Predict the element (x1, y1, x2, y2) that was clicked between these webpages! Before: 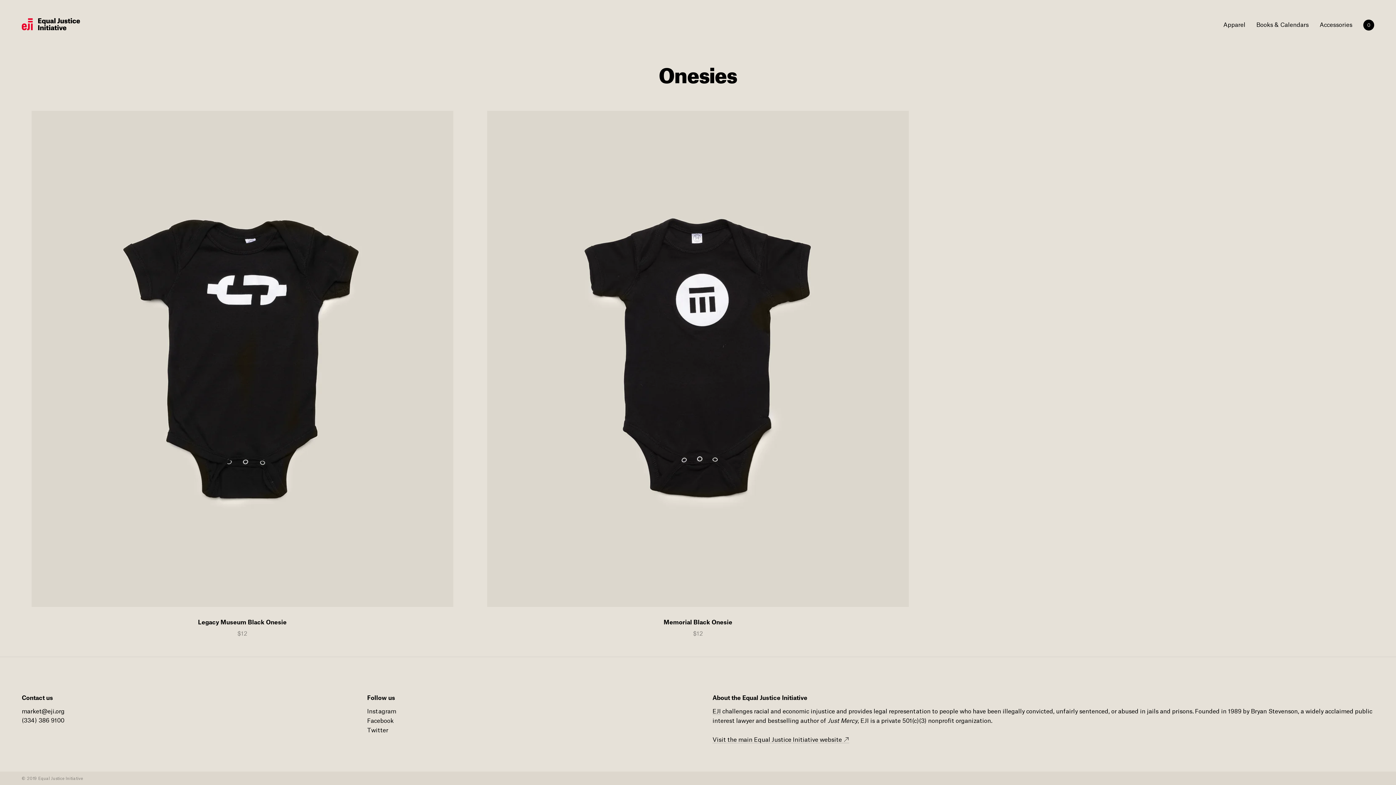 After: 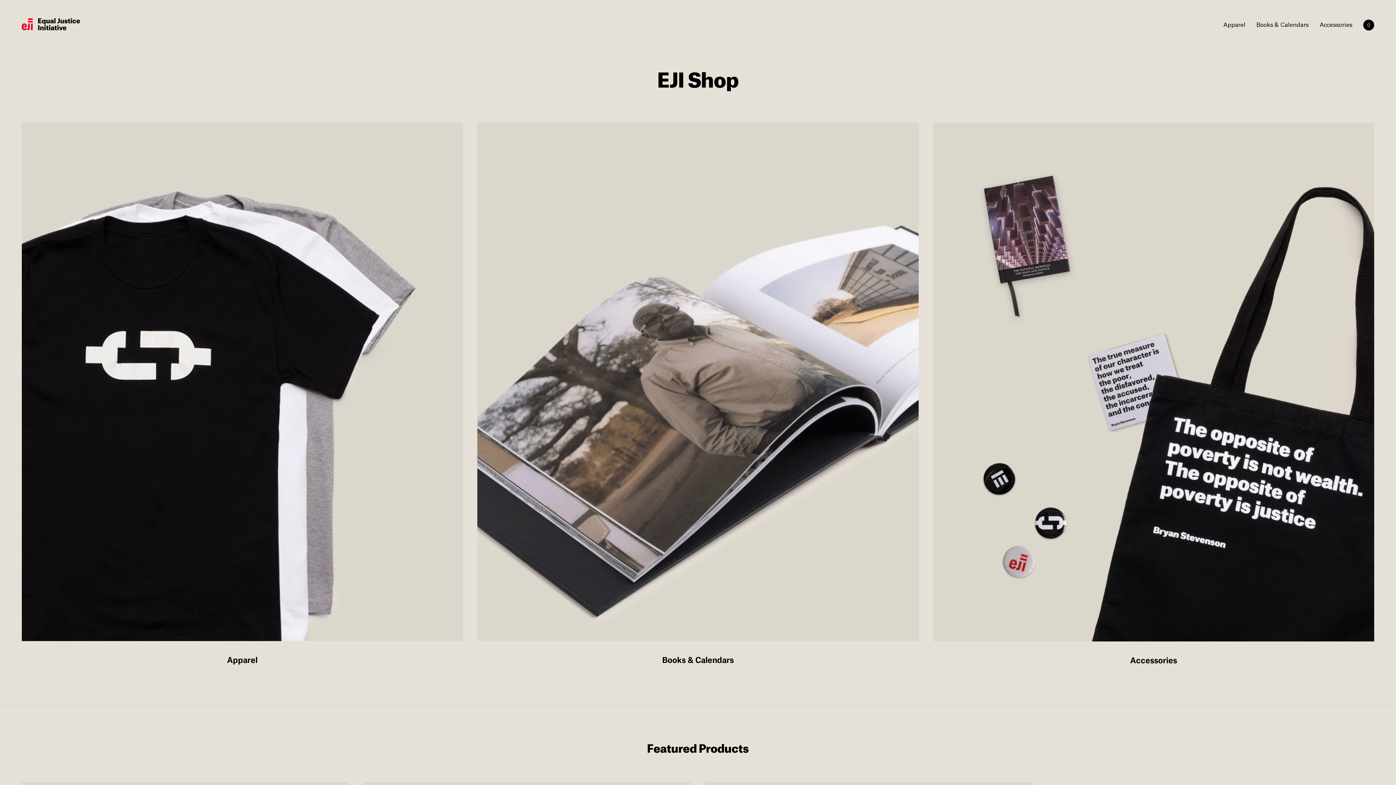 Action: bbox: (21, 18, 80, 24)